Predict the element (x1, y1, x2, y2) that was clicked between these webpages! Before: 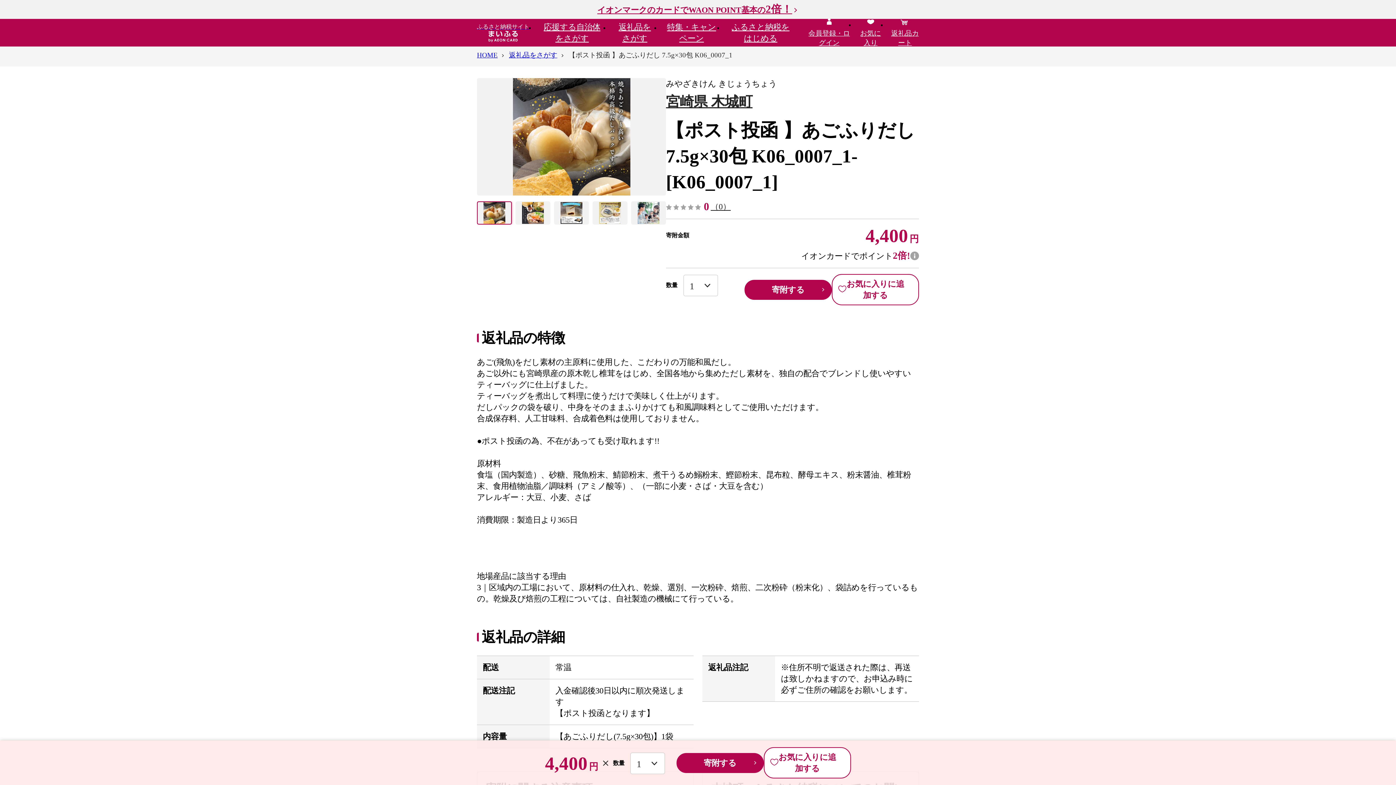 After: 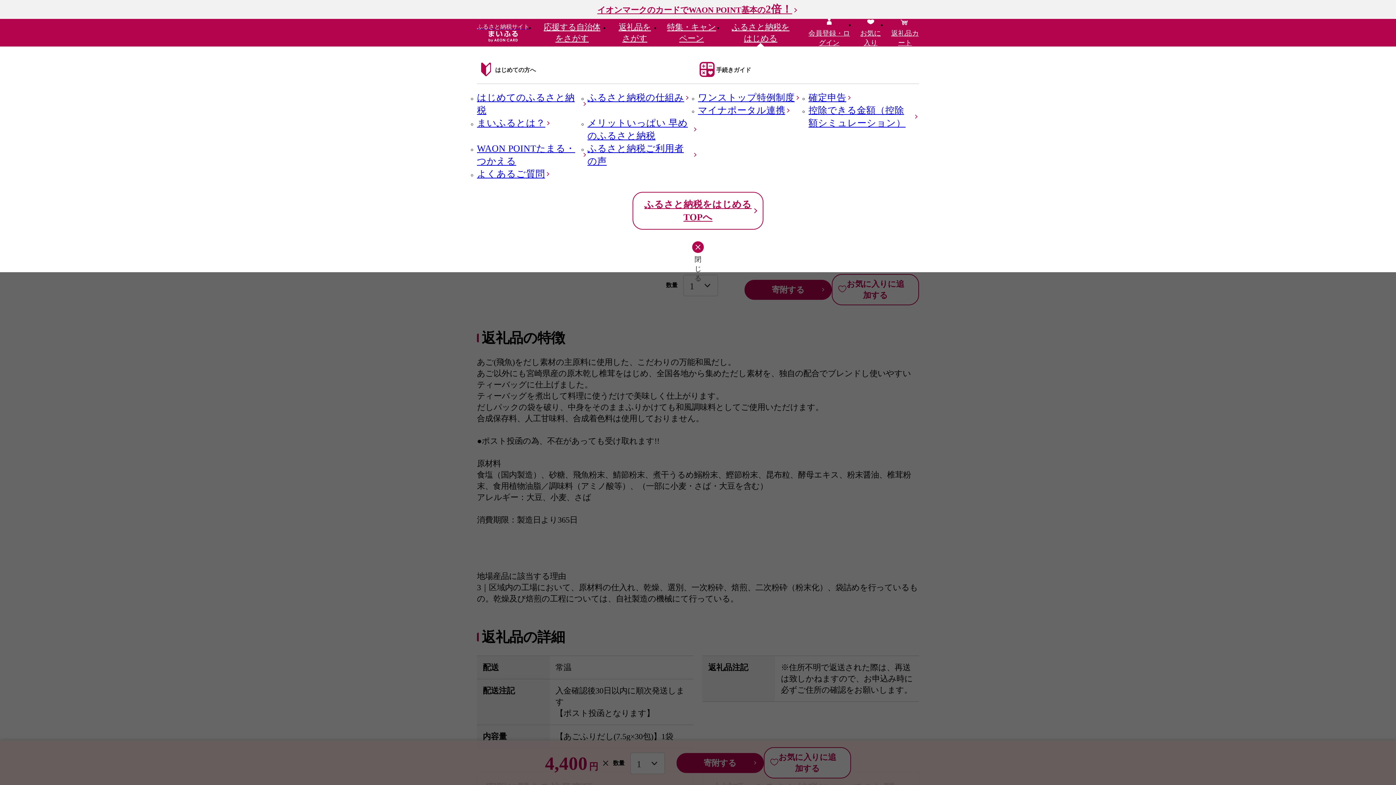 Action: label: ふるさと納税をはじめる bbox: (723, 18, 798, 46)